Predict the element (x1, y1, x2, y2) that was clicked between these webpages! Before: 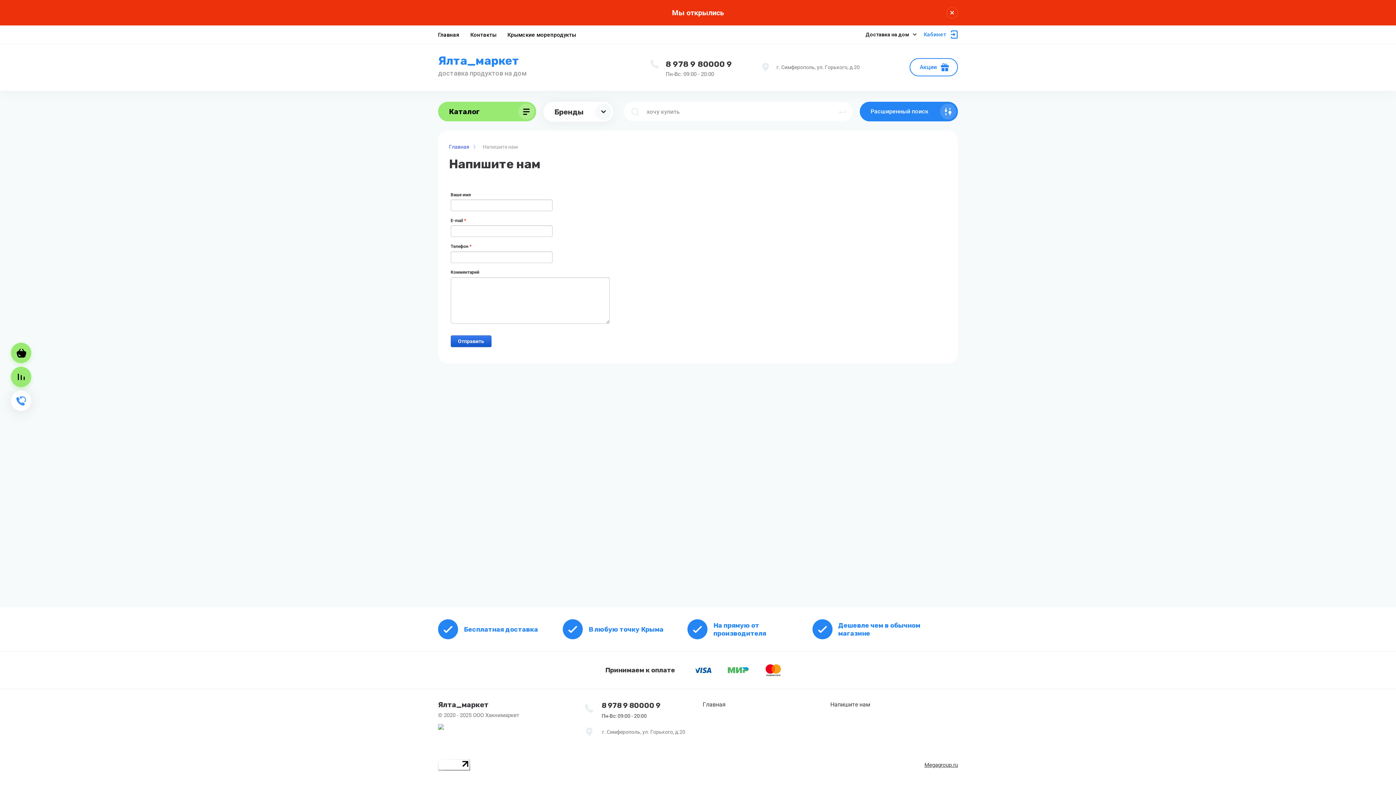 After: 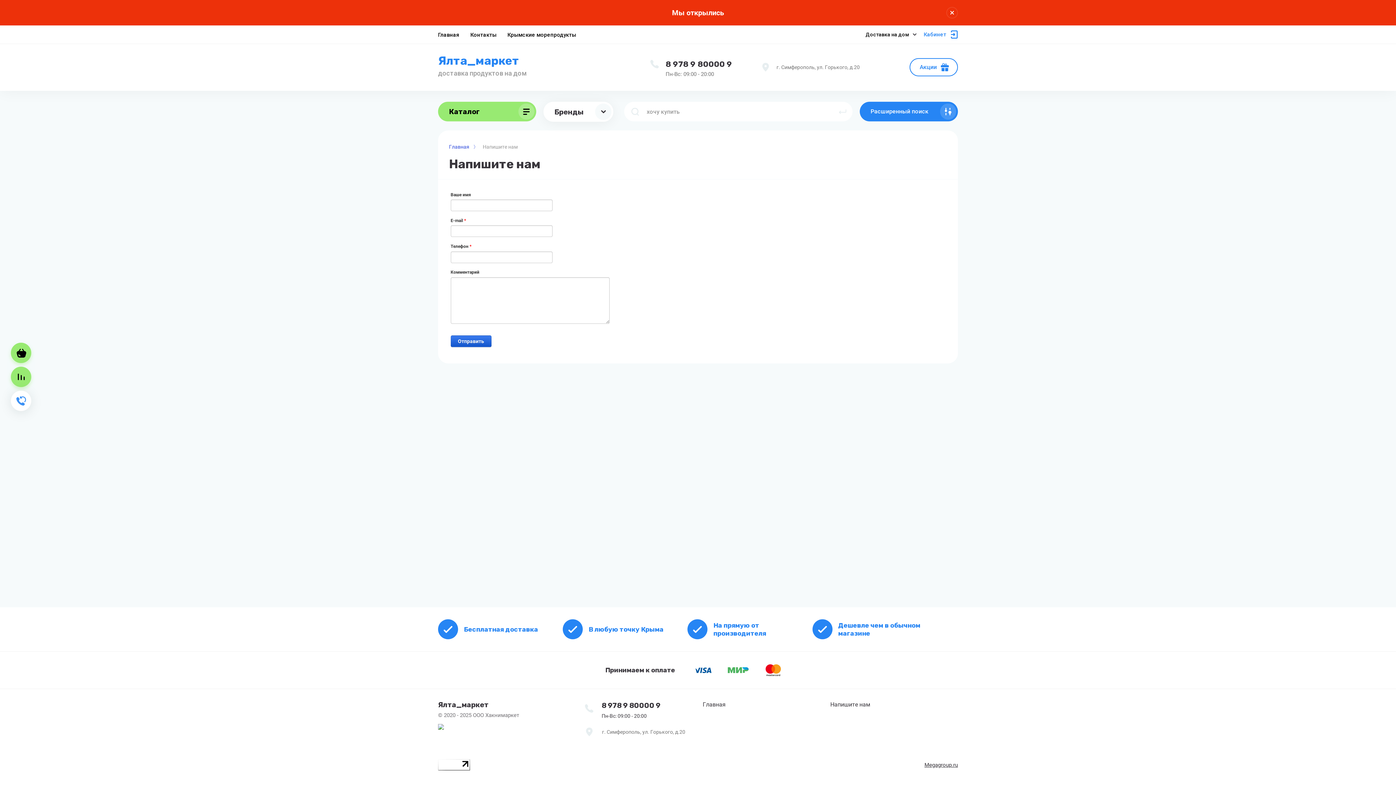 Action: label: Напишите нам bbox: (830, 701, 870, 708)